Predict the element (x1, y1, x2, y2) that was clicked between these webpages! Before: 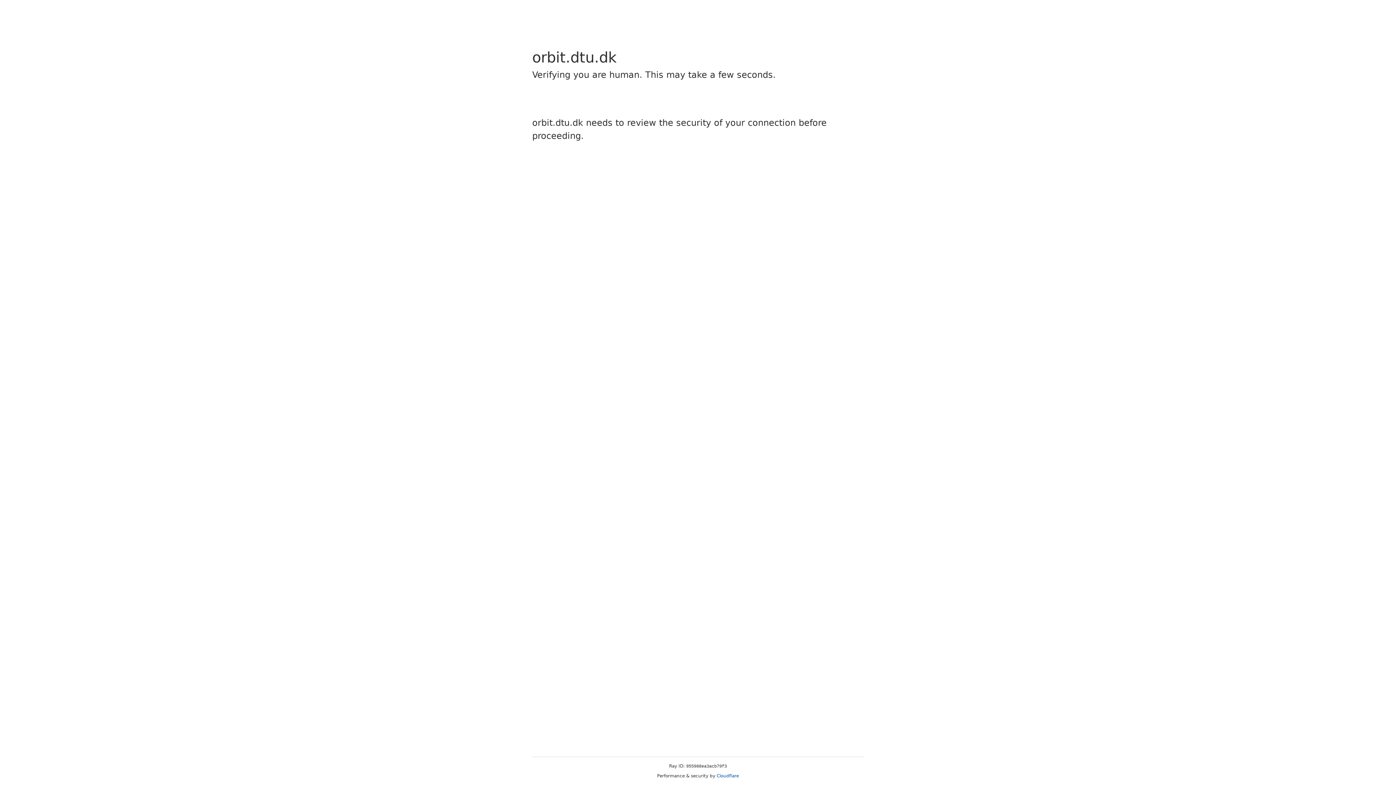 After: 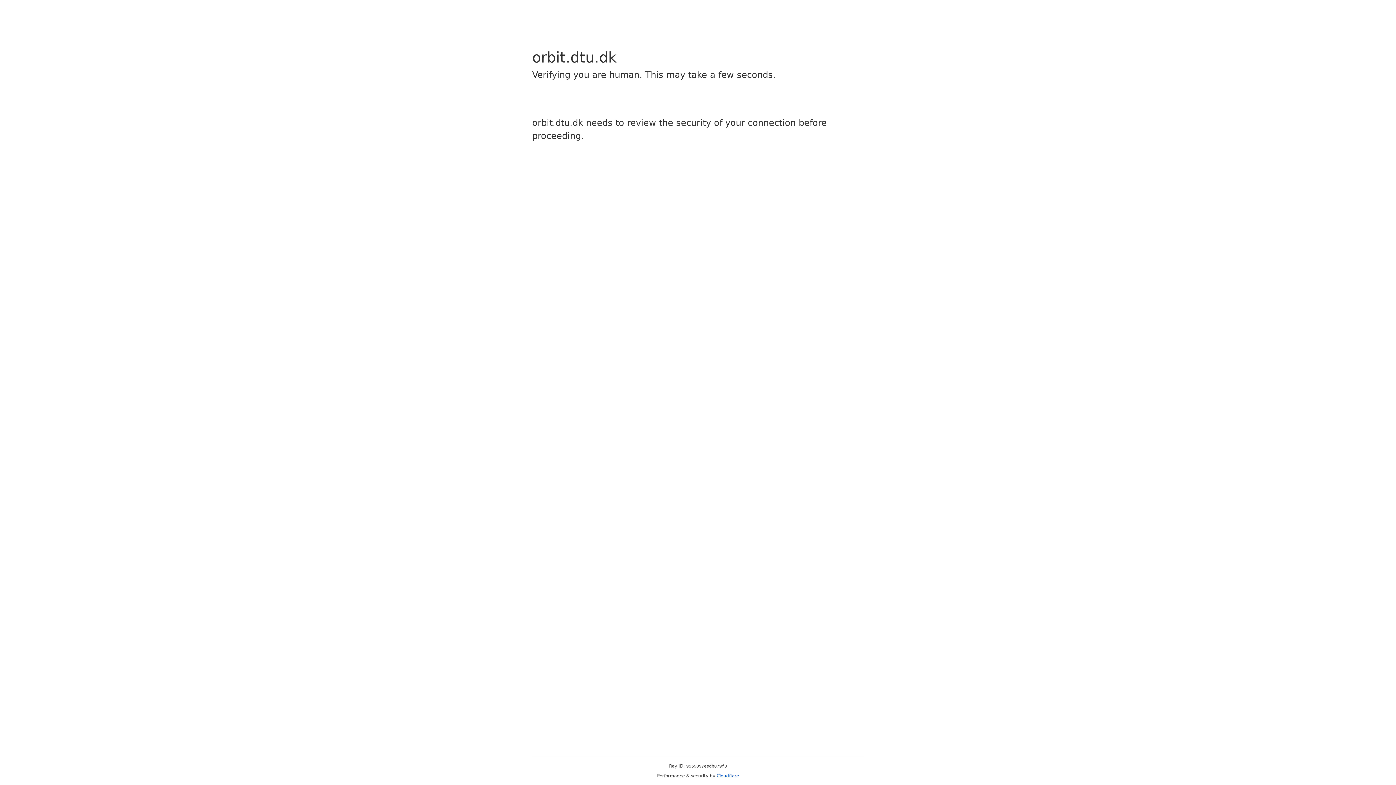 Action: bbox: (716, 773, 739, 778) label: Cloudflare